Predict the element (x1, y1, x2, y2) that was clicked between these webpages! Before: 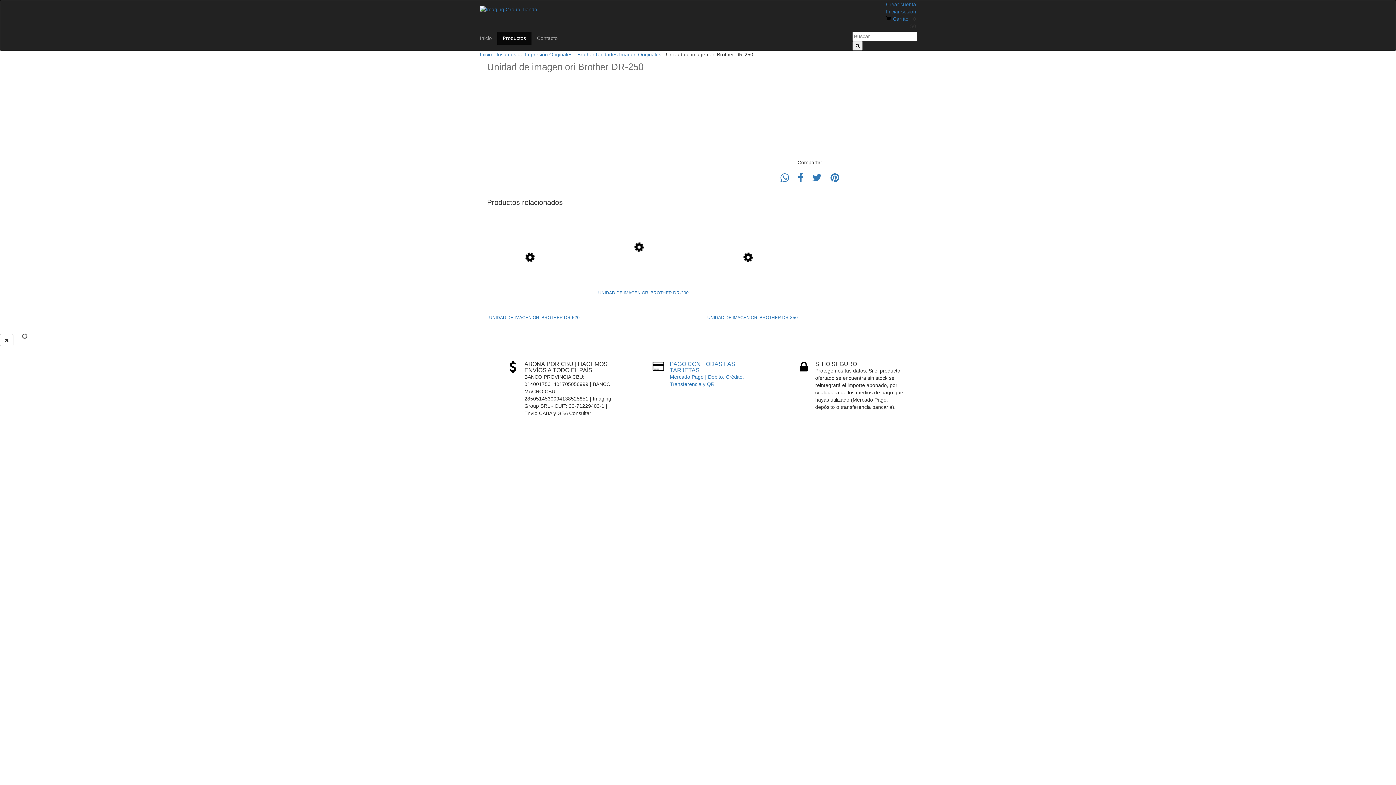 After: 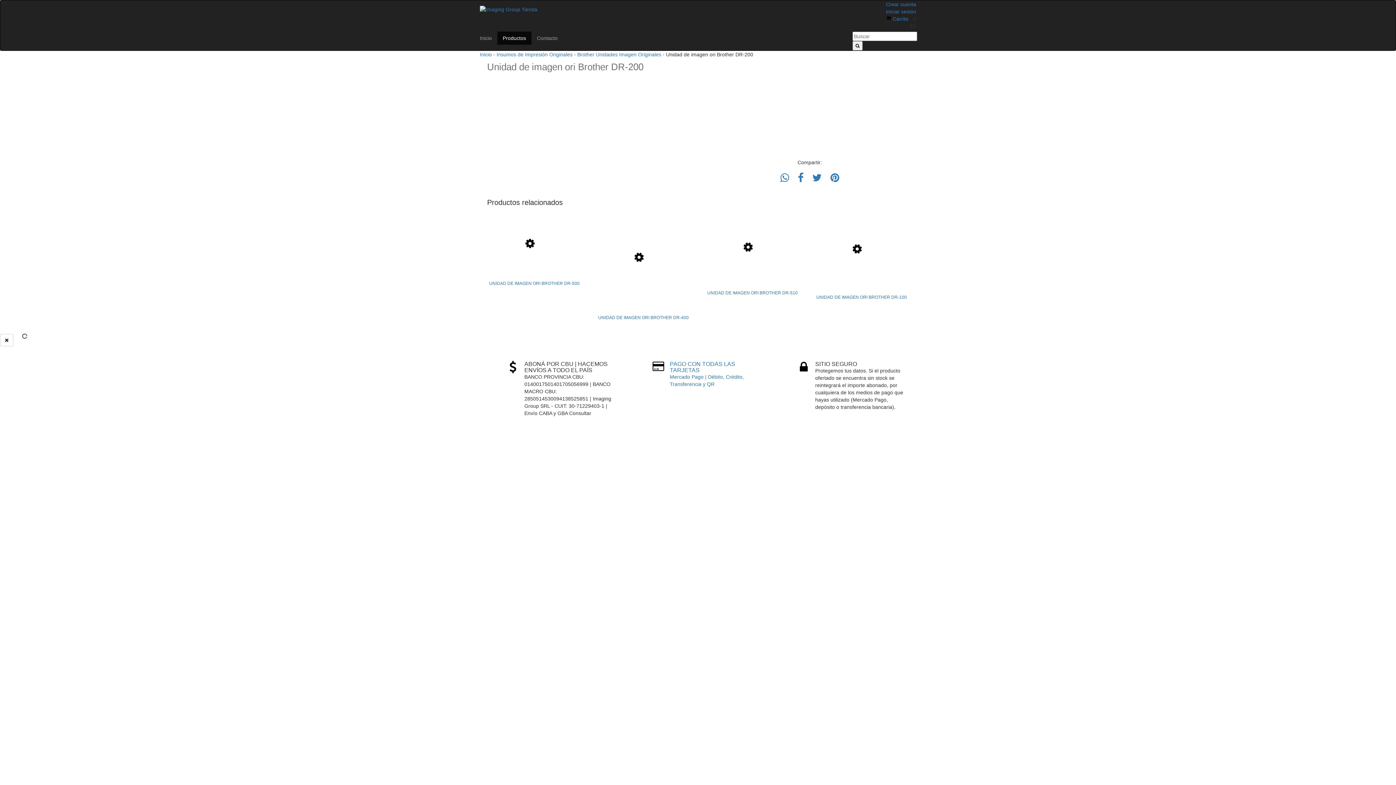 Action: bbox: (595, 290, 691, 295) label: UNIDAD DE IMAGEN ORI BROTHER DR-200